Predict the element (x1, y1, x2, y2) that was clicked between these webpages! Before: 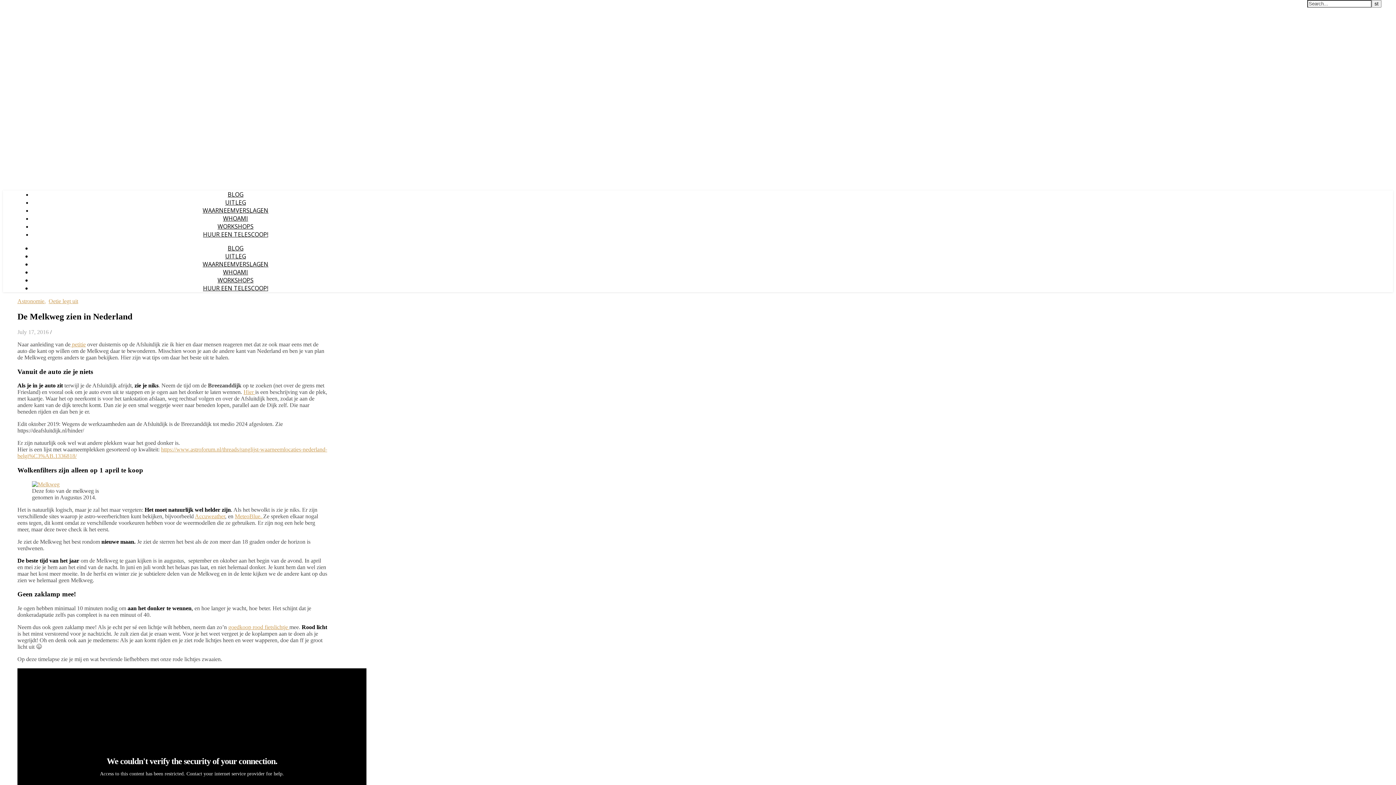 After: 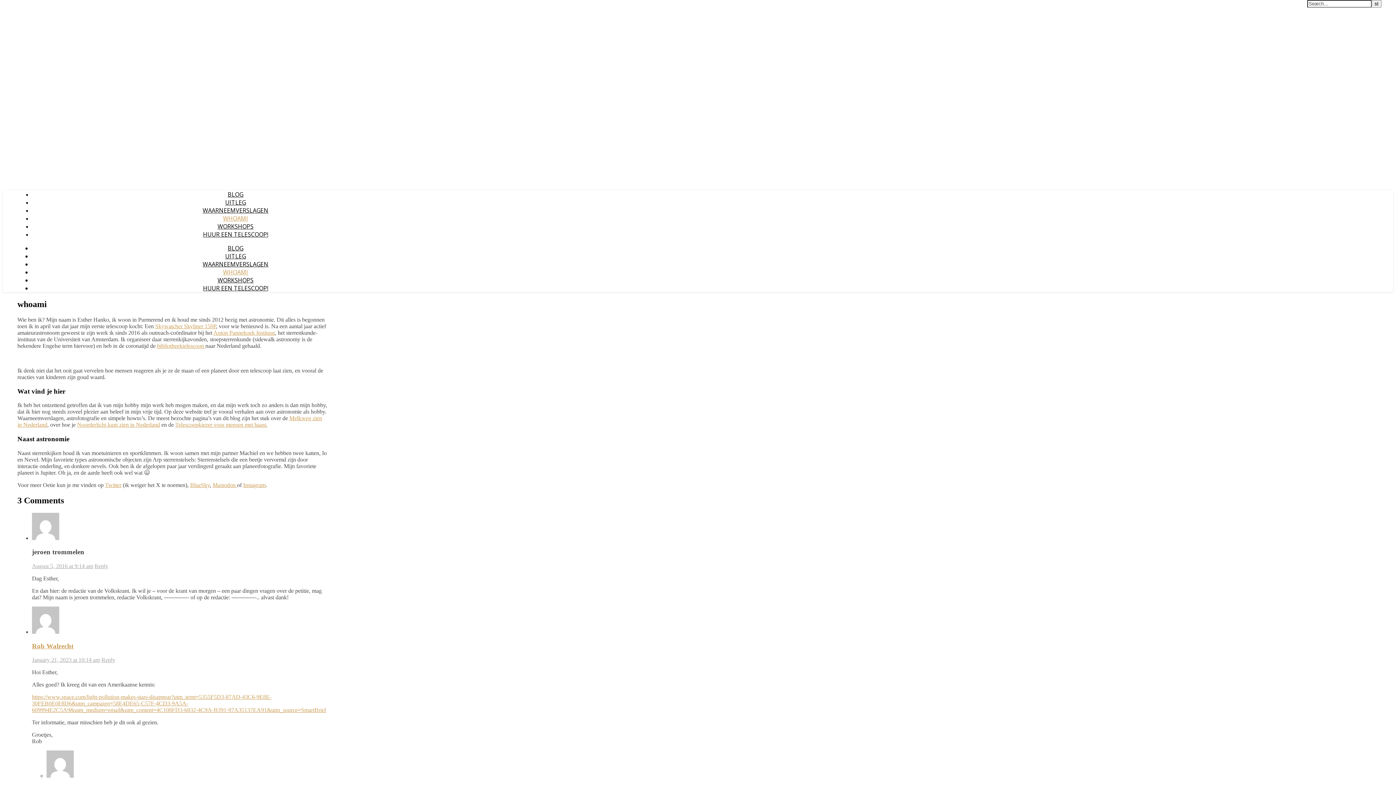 Action: bbox: (223, 268, 248, 276) label: WHOAMI